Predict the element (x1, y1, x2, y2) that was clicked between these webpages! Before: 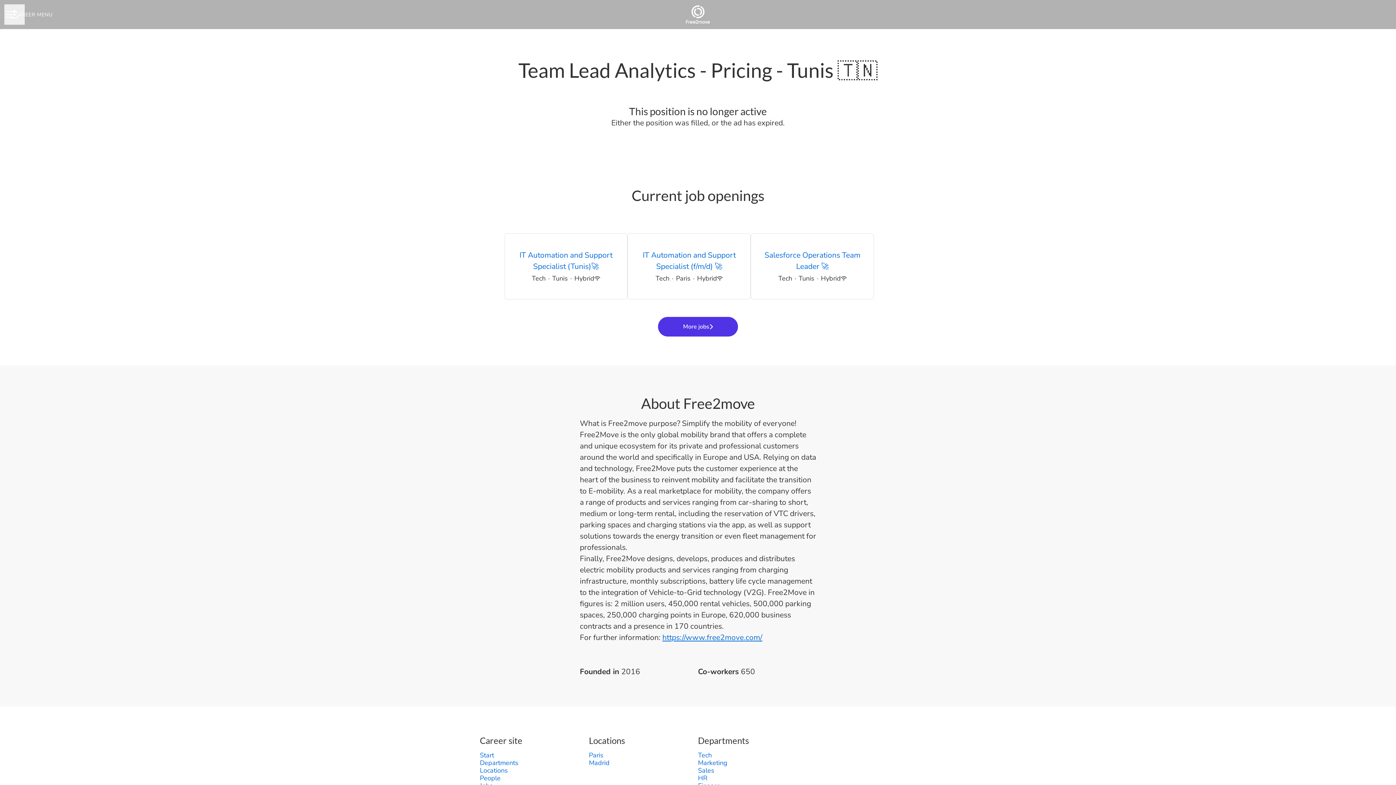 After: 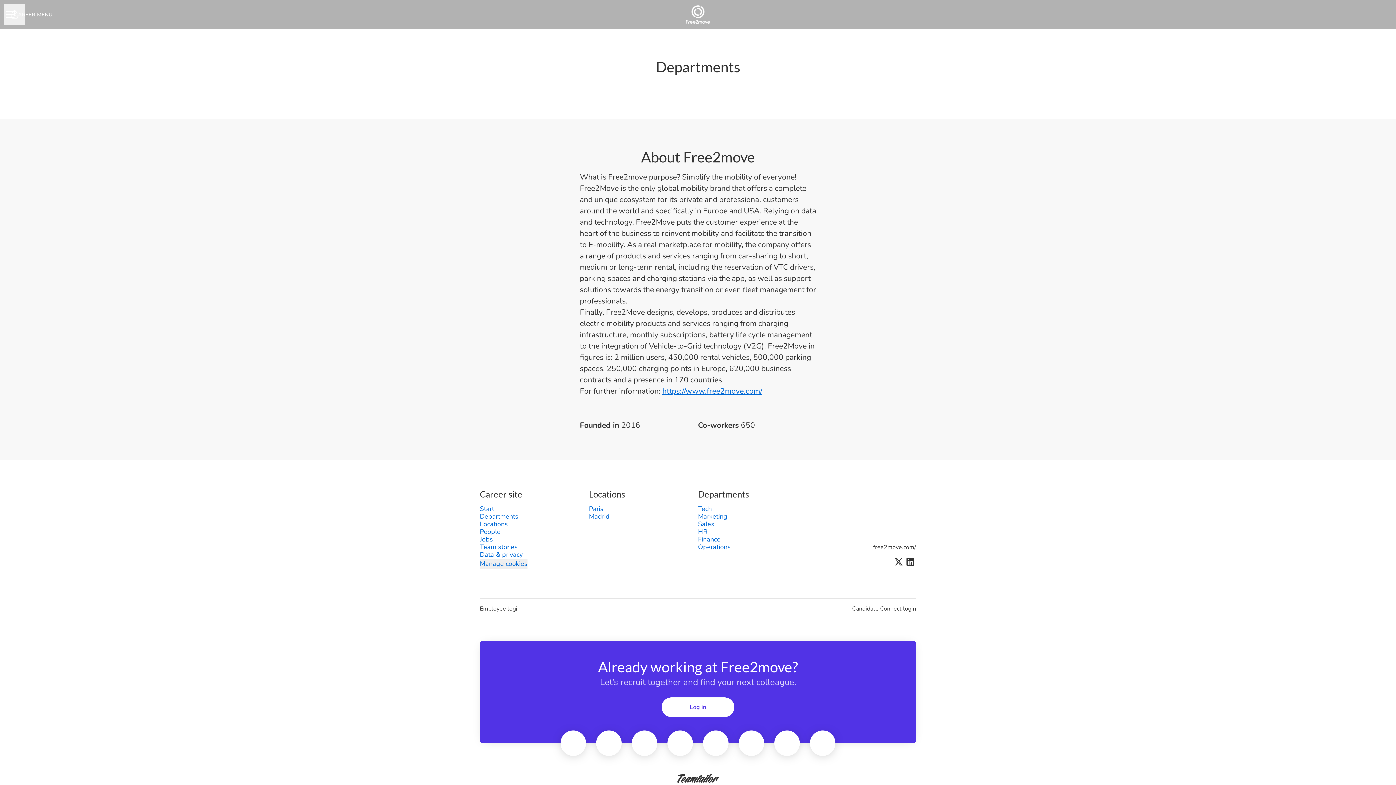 Action: bbox: (480, 757, 518, 769) label: Departments